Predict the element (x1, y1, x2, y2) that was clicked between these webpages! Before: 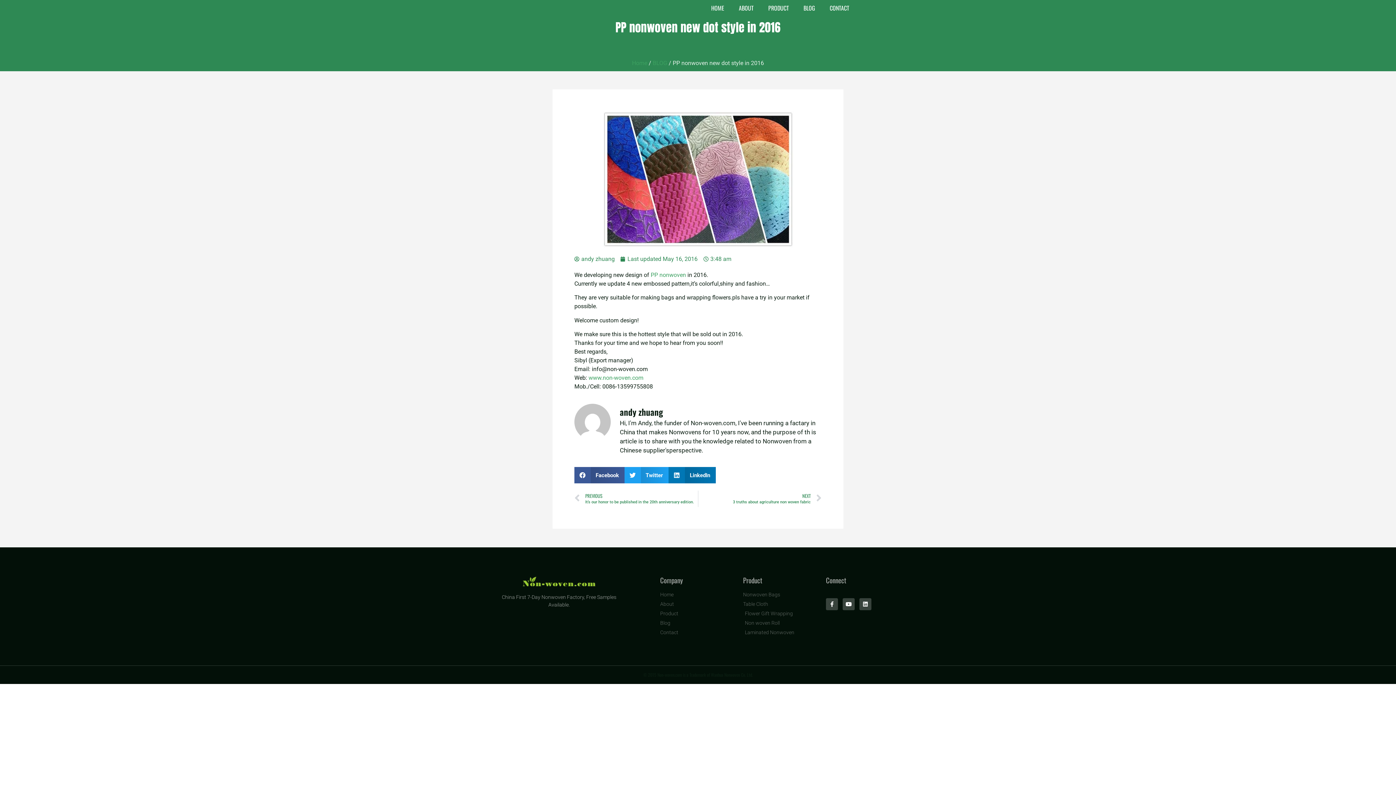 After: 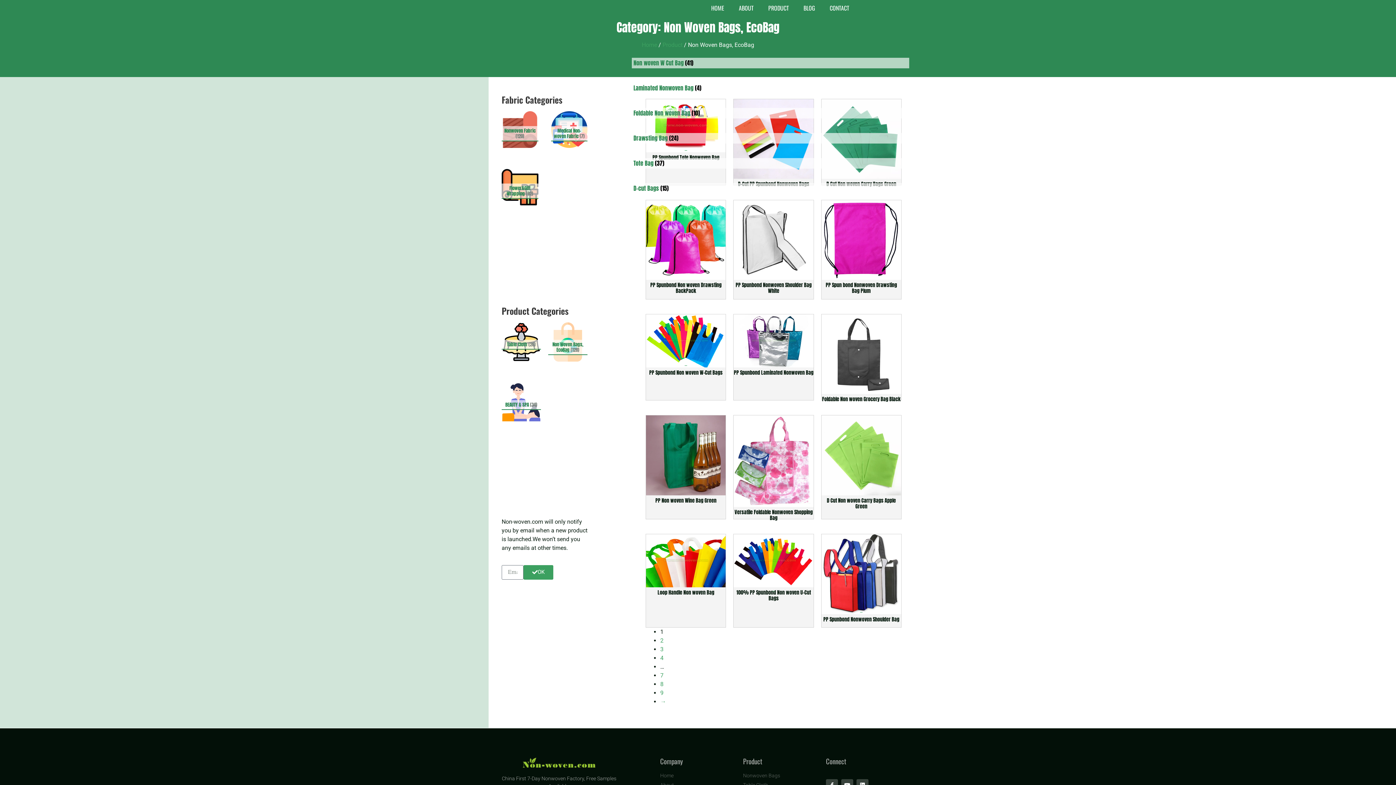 Action: label: Nonwoven Bags bbox: (743, 591, 818, 598)